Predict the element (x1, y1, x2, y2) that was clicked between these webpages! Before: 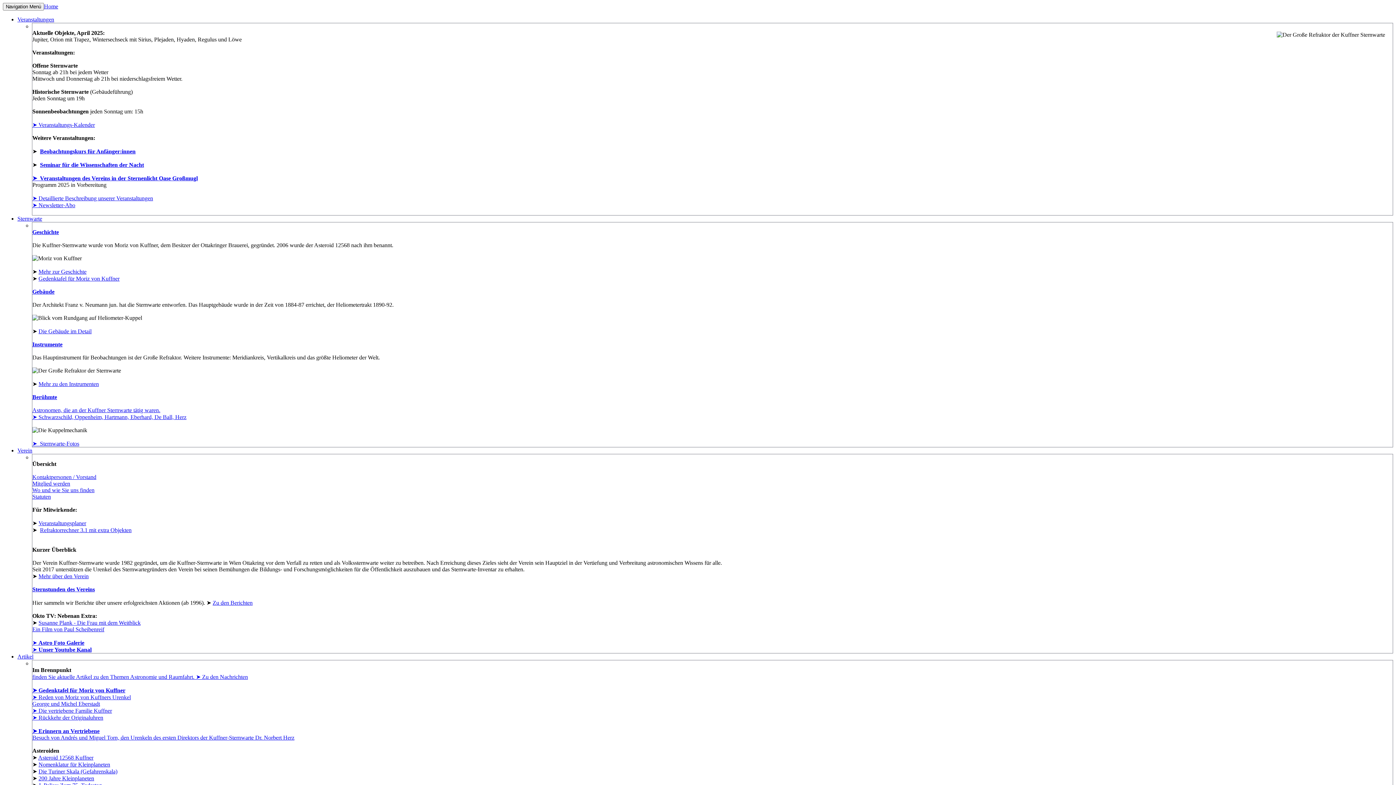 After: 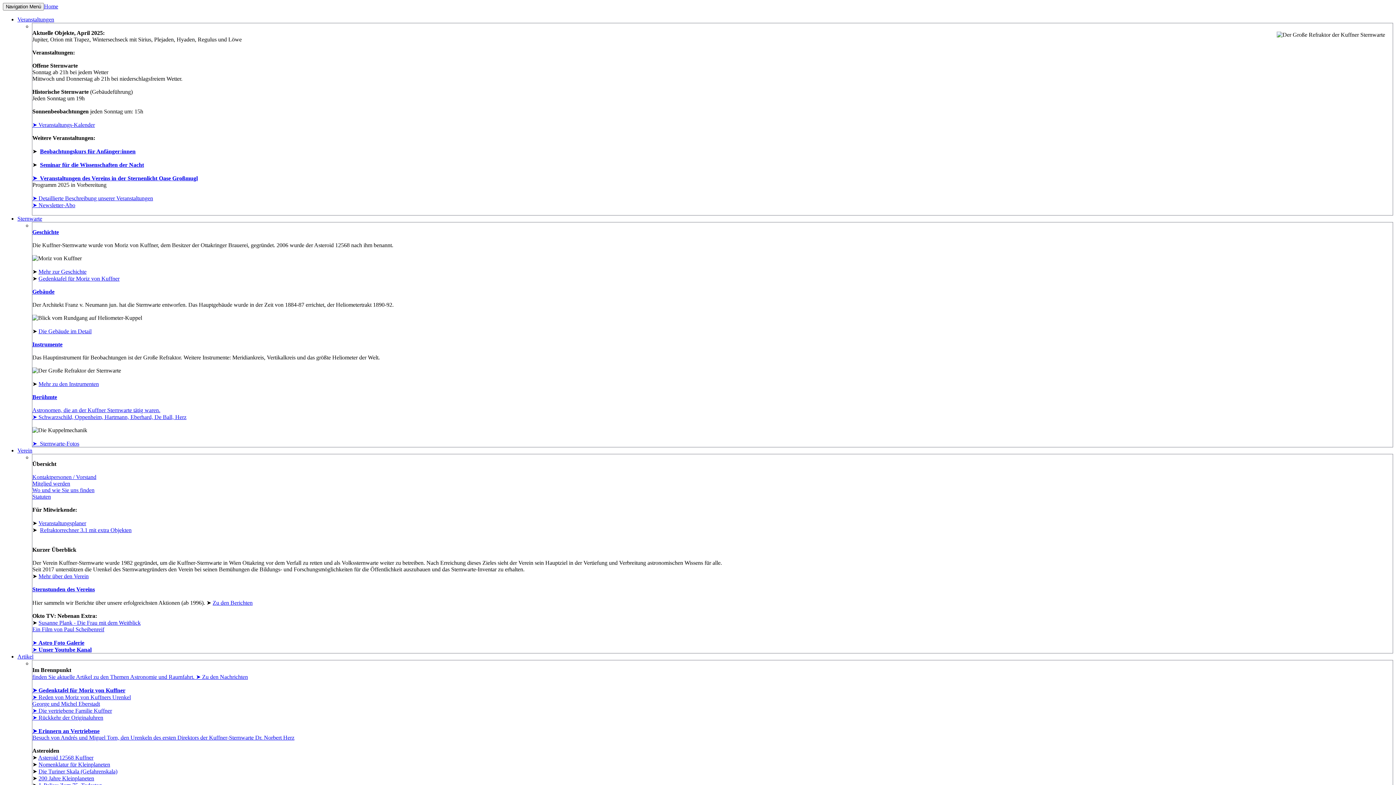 Action: bbox: (32, 195, 153, 201) label: ➤ Detaillierte Beschreibung unserer Veranstaltungen